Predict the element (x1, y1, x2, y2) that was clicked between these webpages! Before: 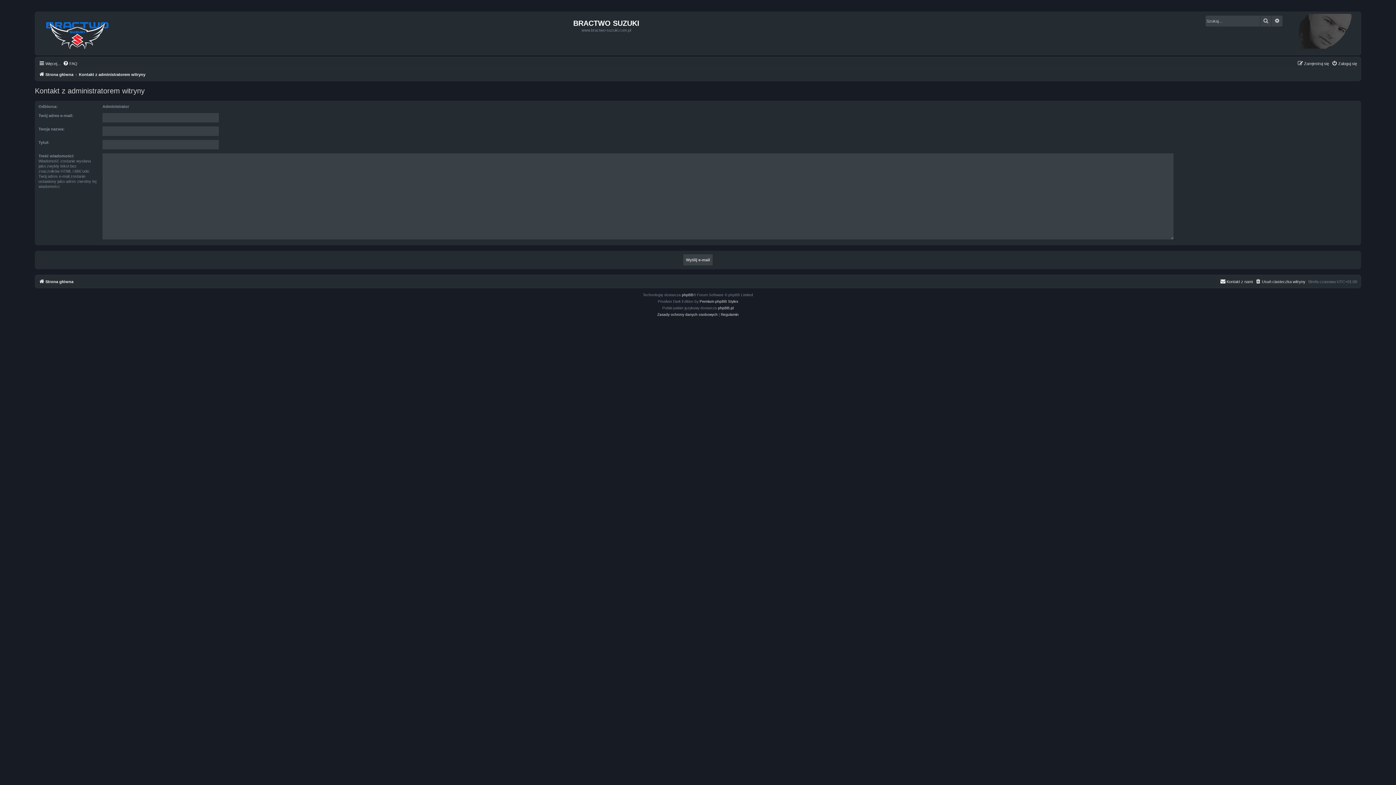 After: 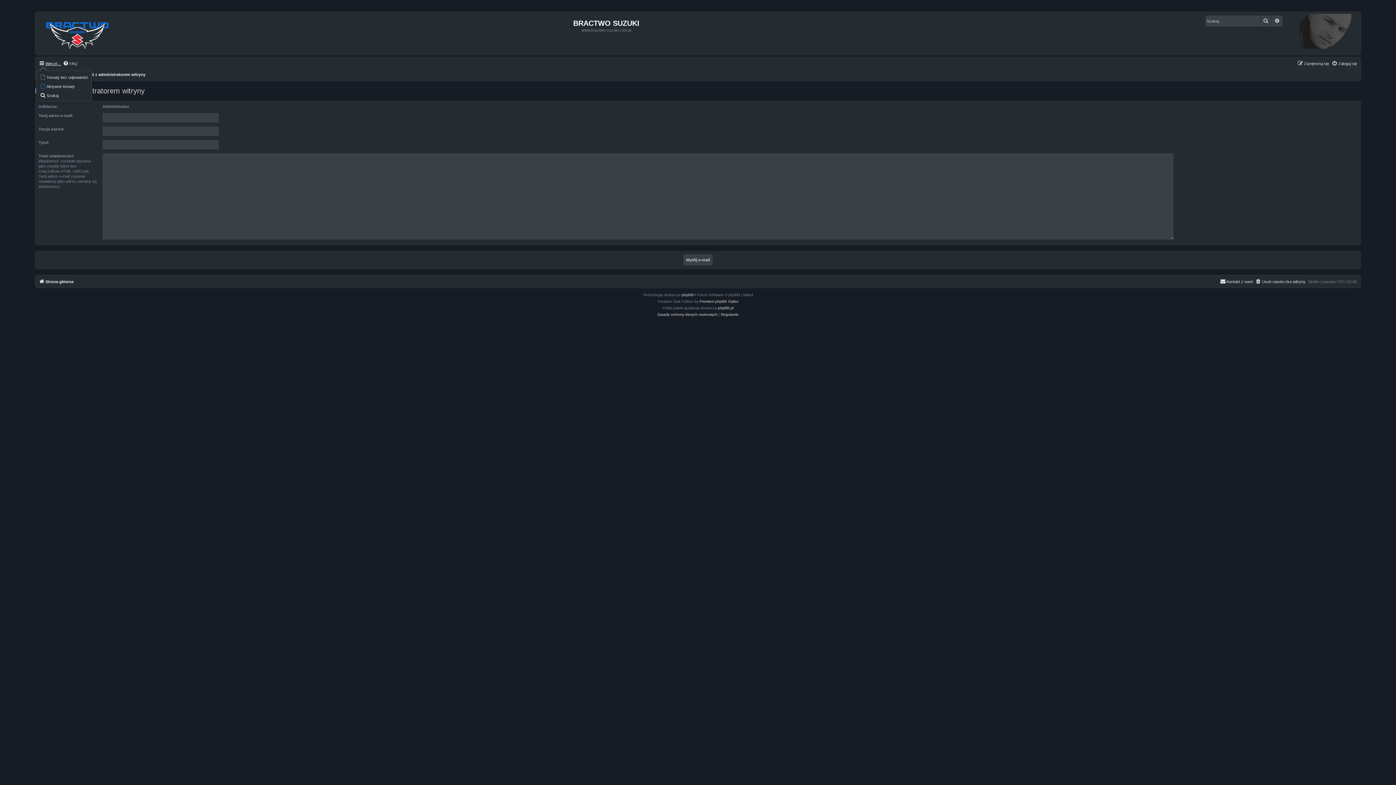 Action: bbox: (38, 59, 61, 68) label: Więcej…